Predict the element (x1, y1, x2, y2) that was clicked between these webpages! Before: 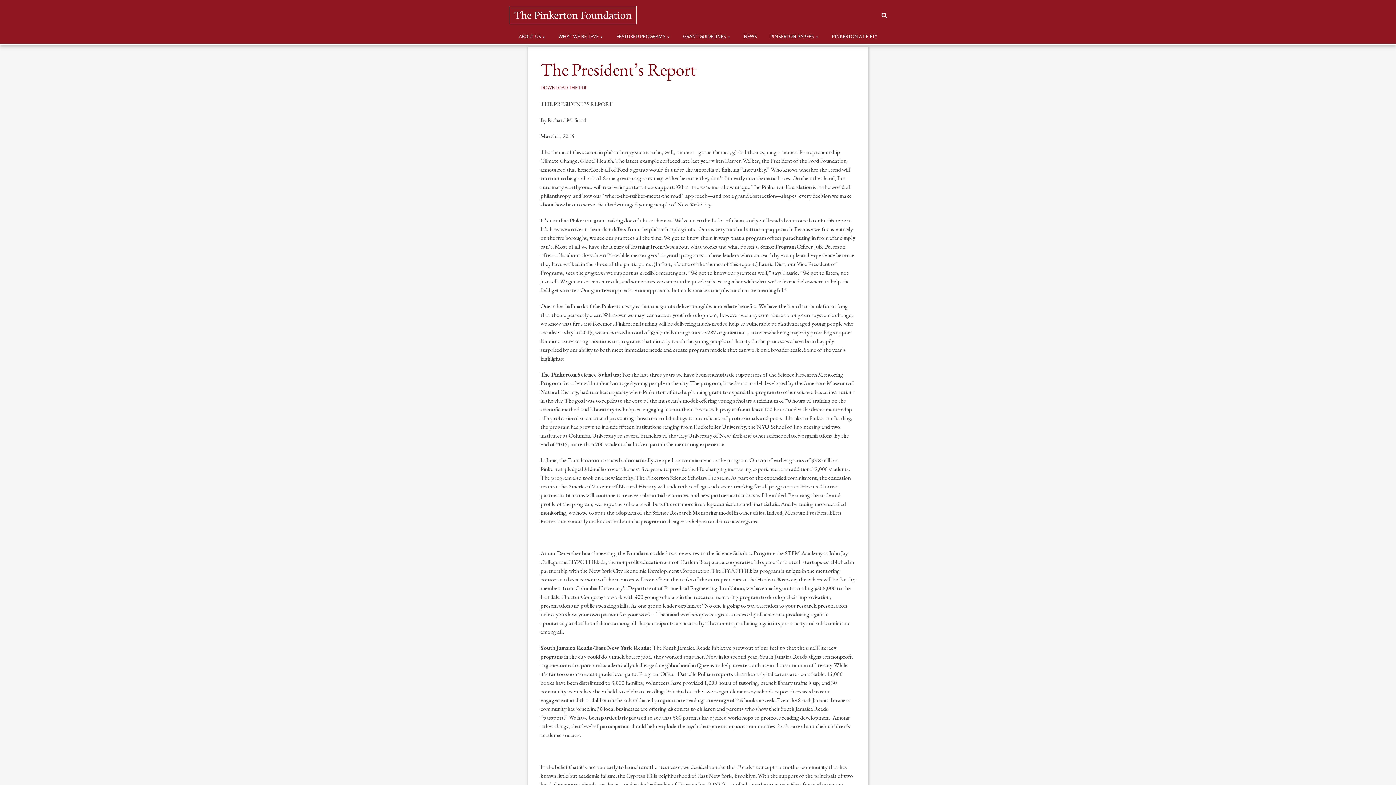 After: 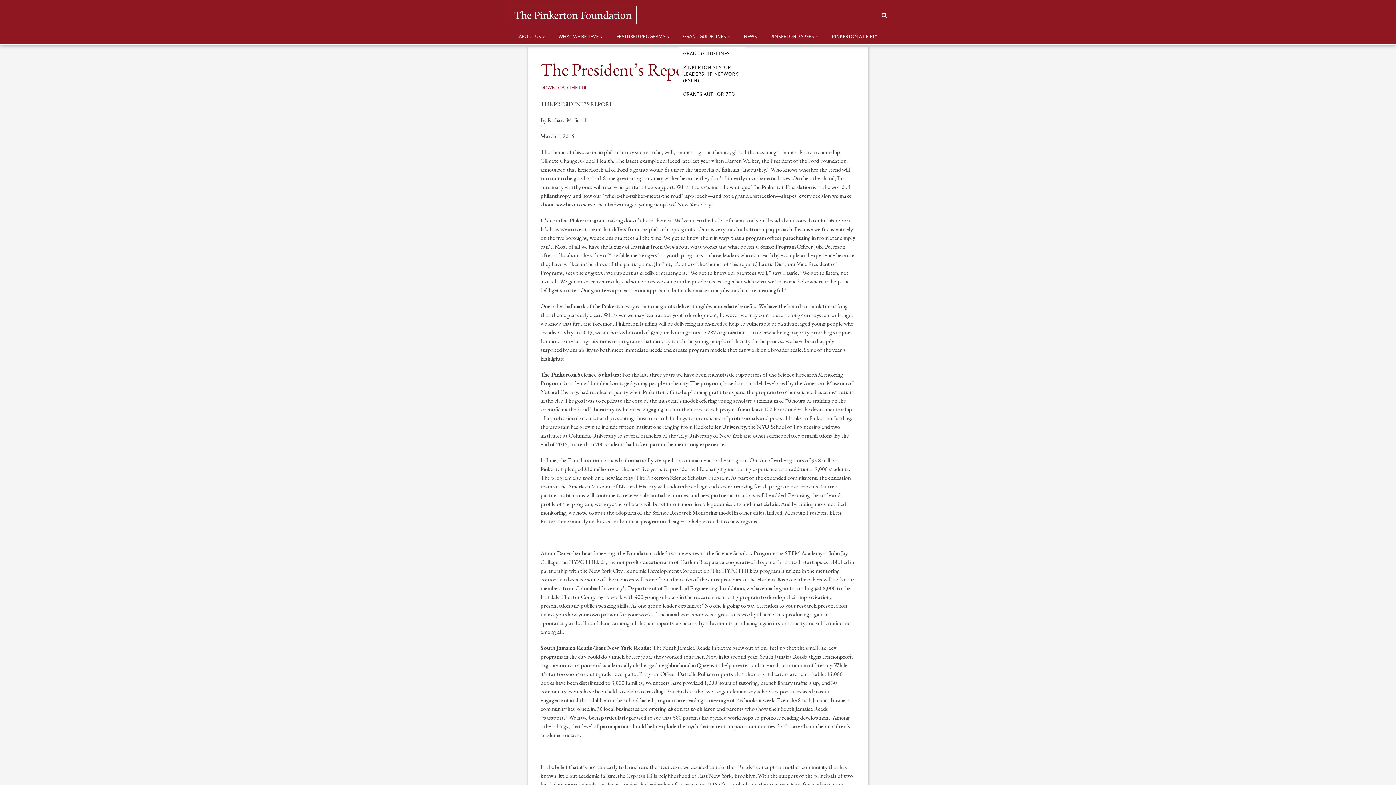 Action: bbox: (679, 32, 734, 46) label: GRANT GUIDELINES